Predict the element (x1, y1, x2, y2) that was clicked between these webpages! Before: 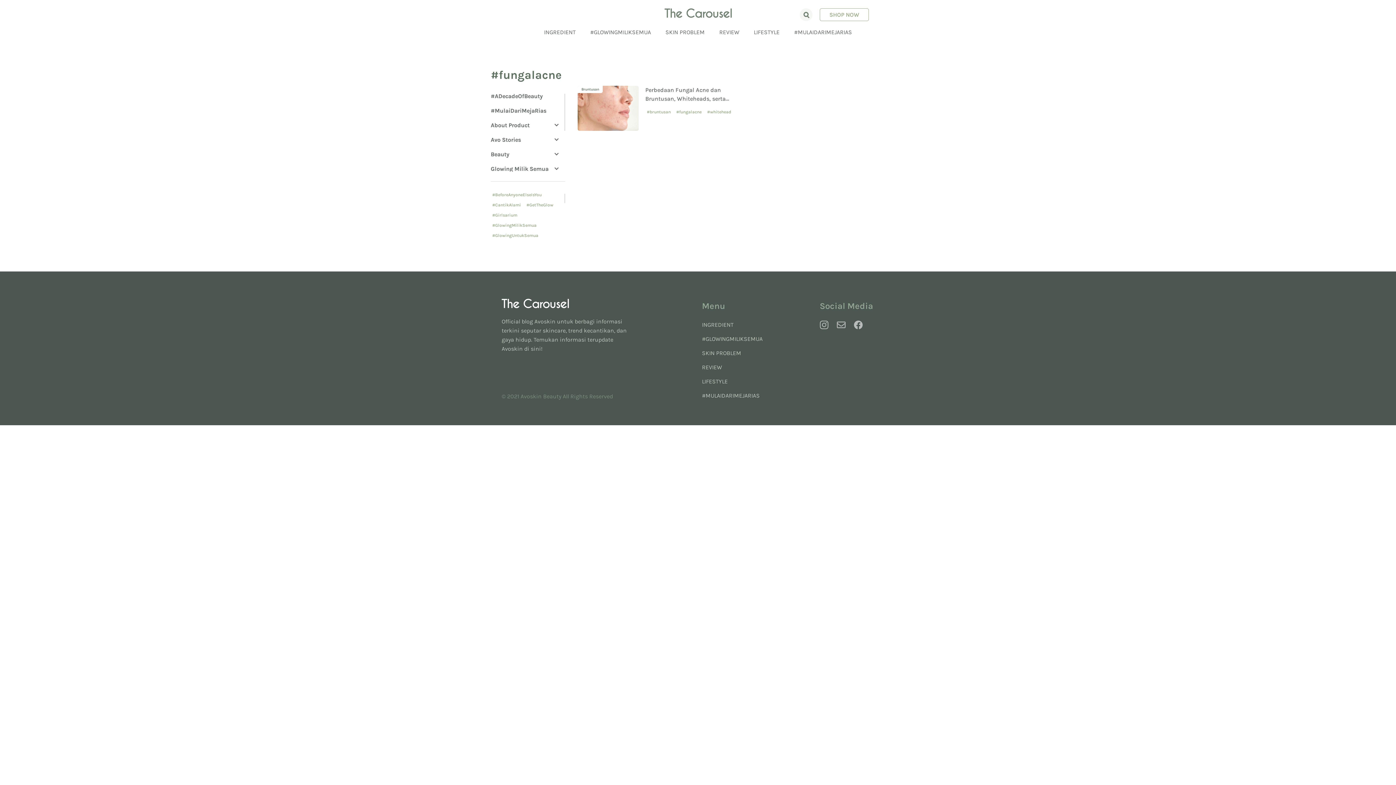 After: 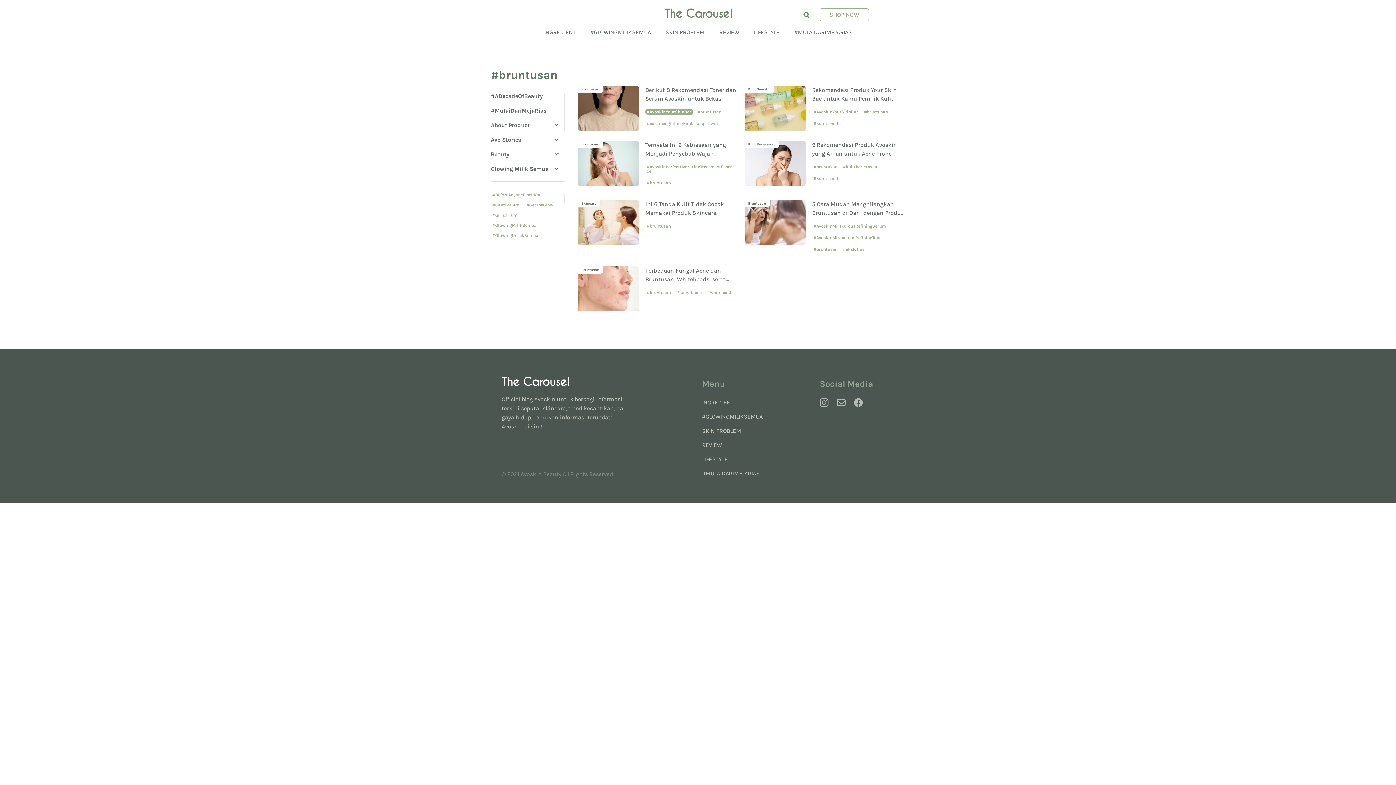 Action: bbox: (645, 108, 672, 115) label: #bruntusan